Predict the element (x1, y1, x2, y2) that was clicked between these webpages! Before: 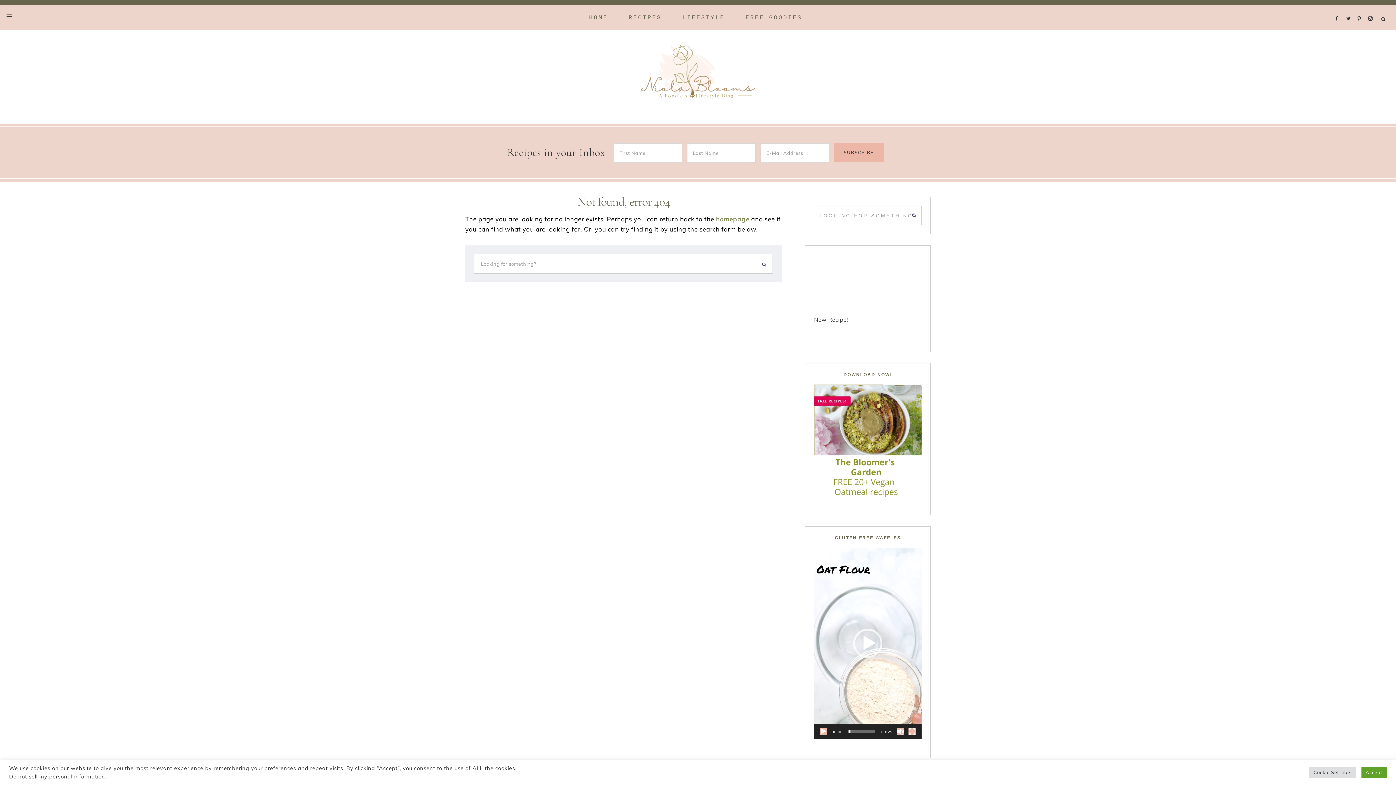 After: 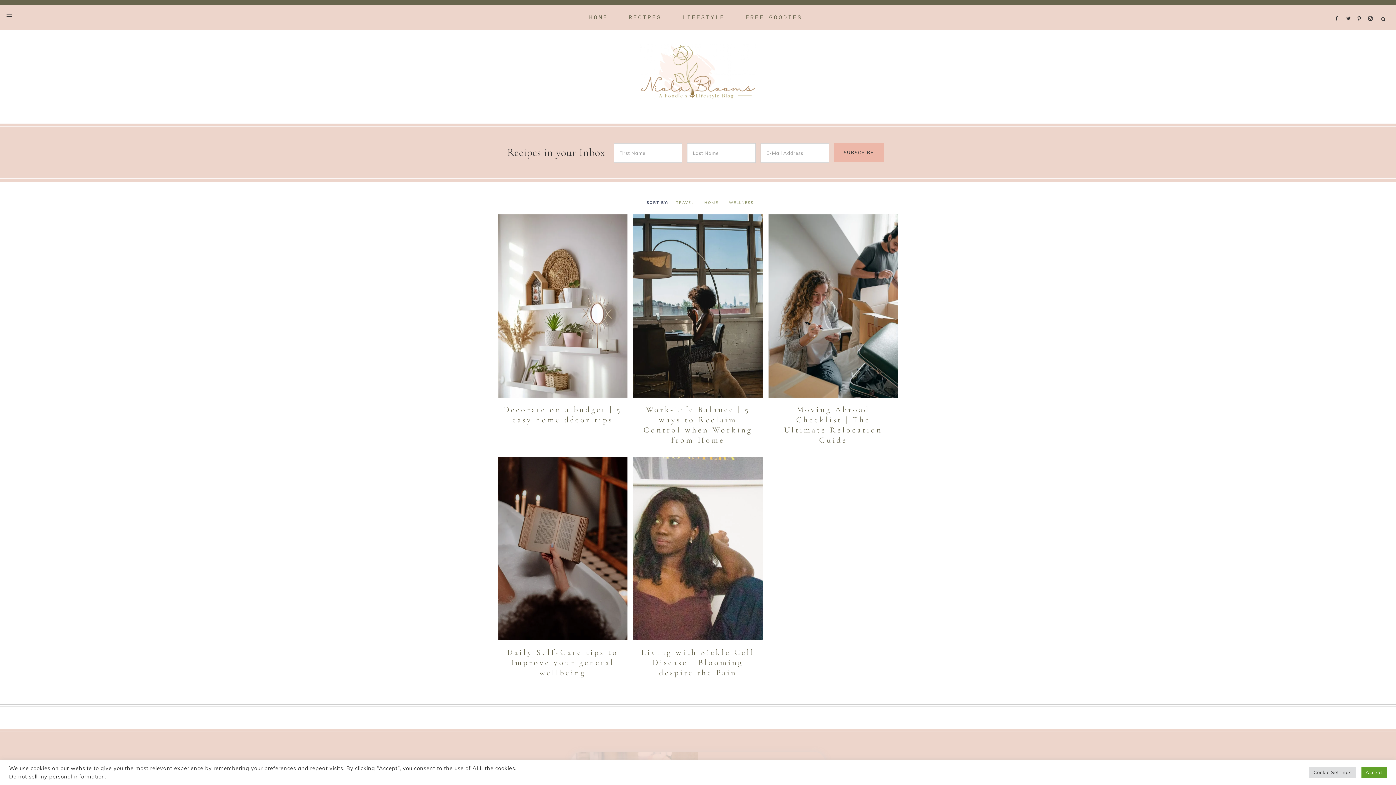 Action: bbox: (673, 5, 734, 29) label: LIFESTYLE